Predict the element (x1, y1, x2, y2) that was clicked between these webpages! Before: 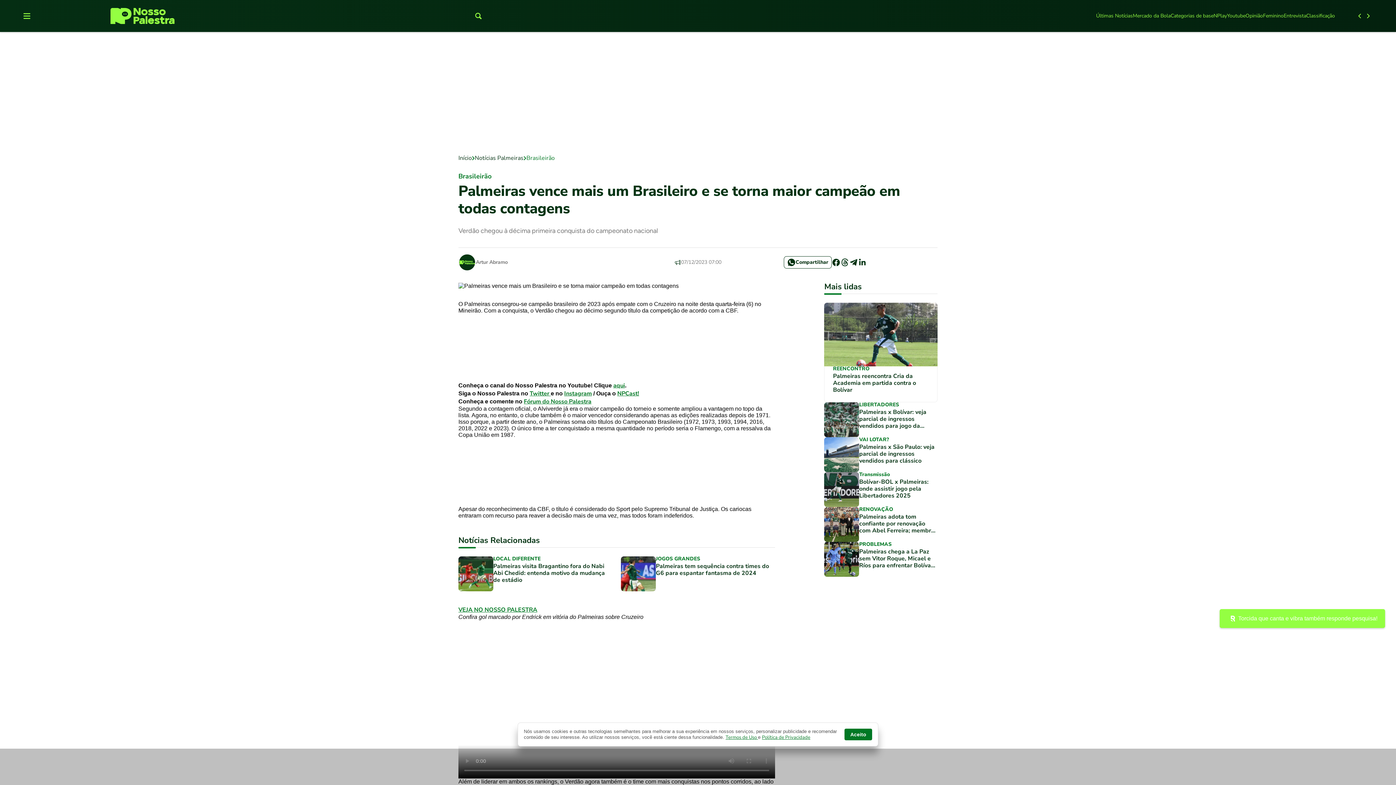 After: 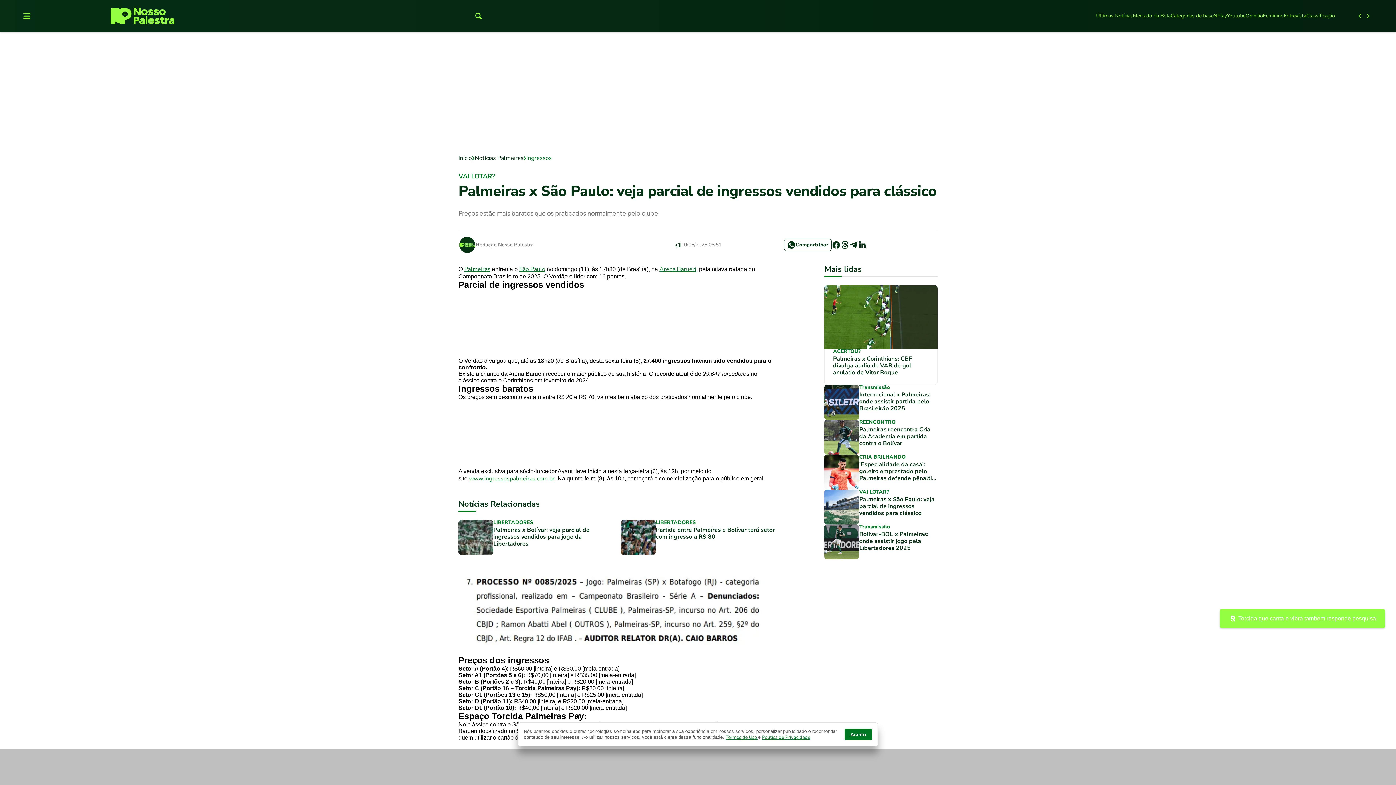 Action: label: VAI LOTAR?

Palmeiras x São Paulo: veja parcial de ingressos vendidos para clássico bbox: (824, 437, 937, 472)